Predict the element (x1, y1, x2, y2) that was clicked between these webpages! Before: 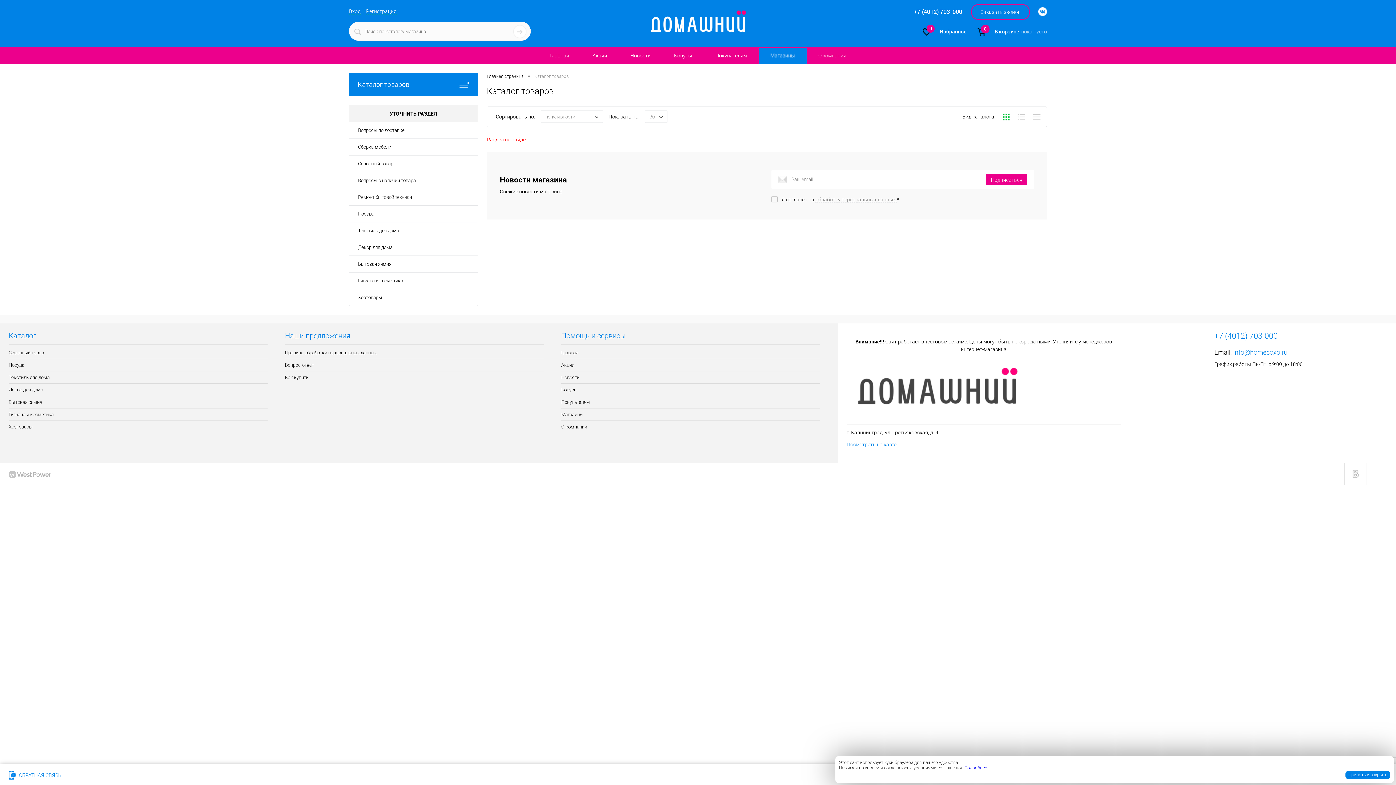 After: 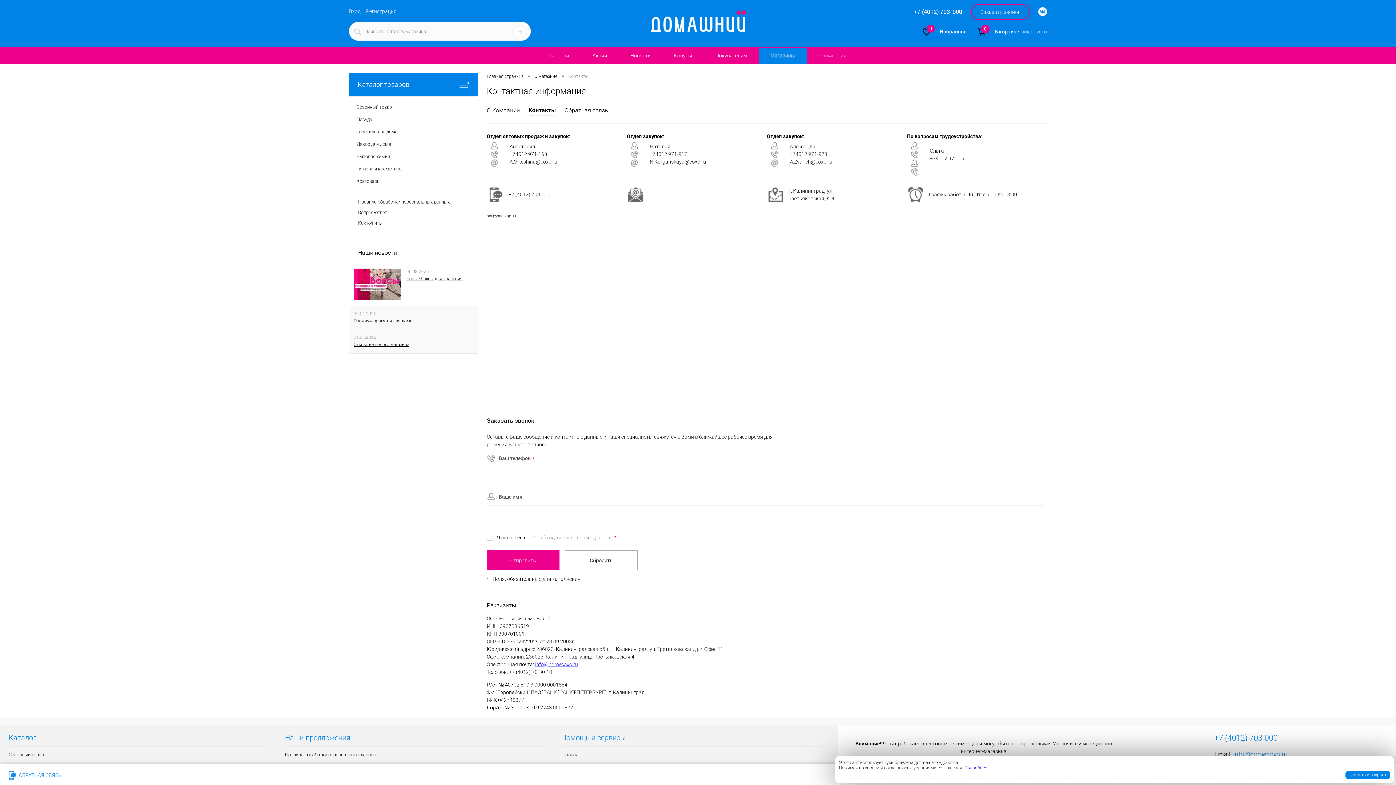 Action: bbox: (846, 441, 1121, 448) label: Посмотреть на карте